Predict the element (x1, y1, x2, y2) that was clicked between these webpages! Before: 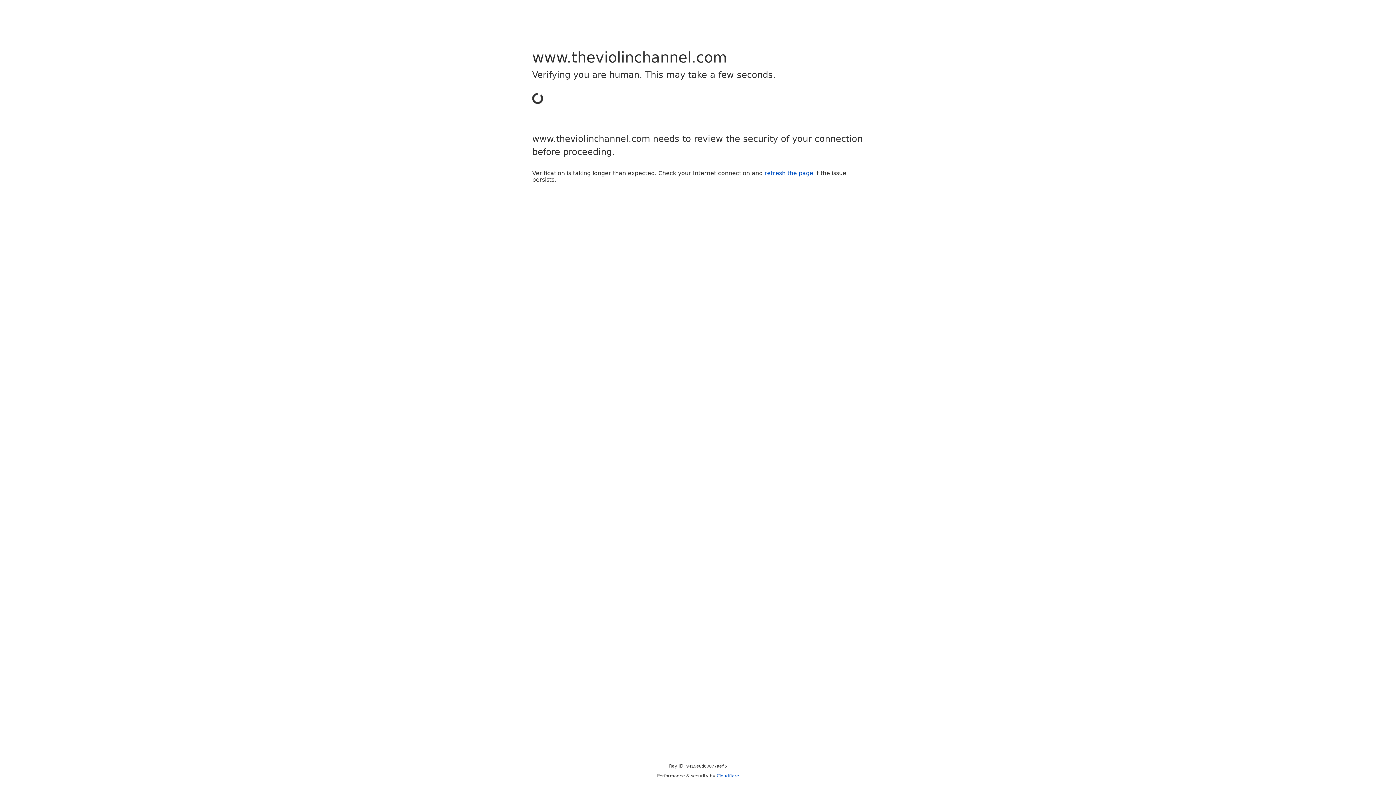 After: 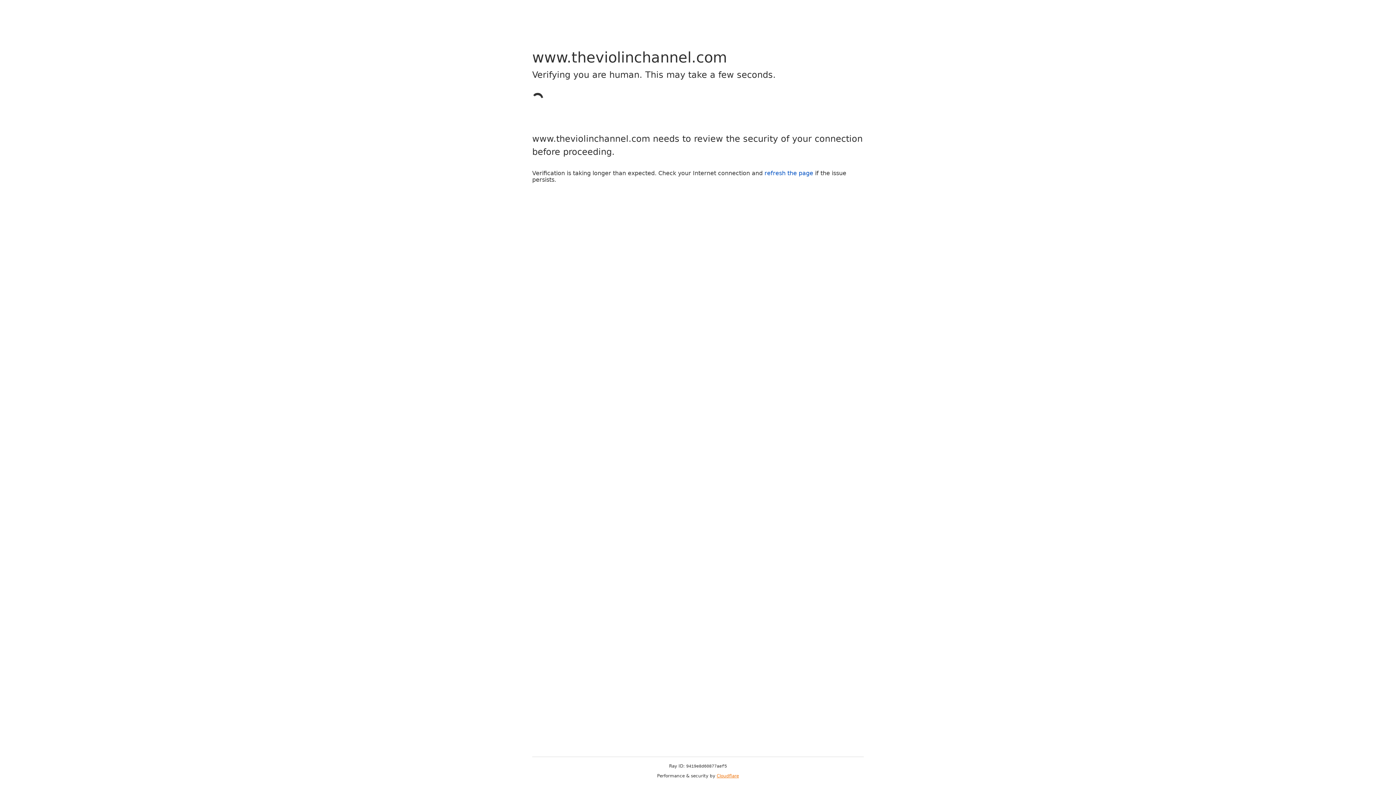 Action: bbox: (716, 773, 739, 778) label: Cloudflare